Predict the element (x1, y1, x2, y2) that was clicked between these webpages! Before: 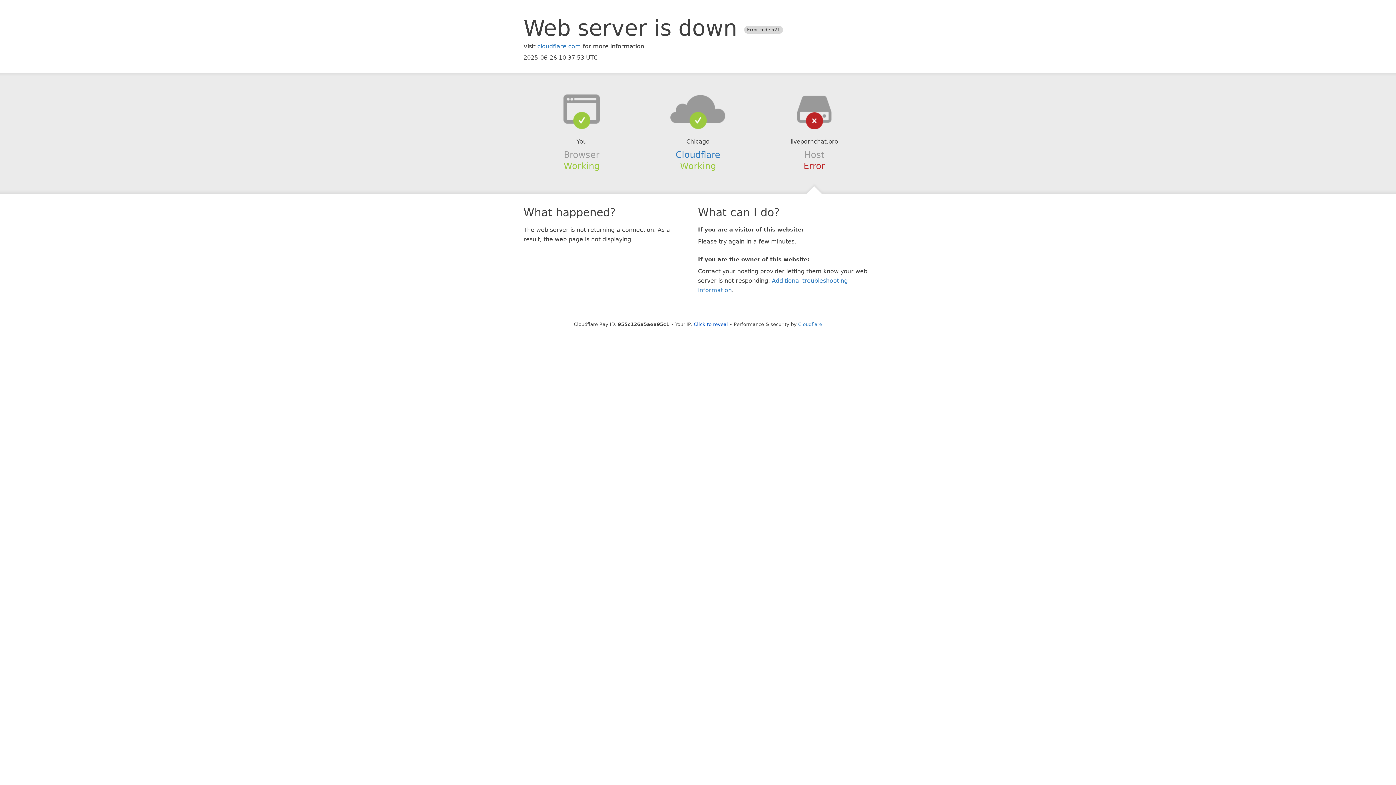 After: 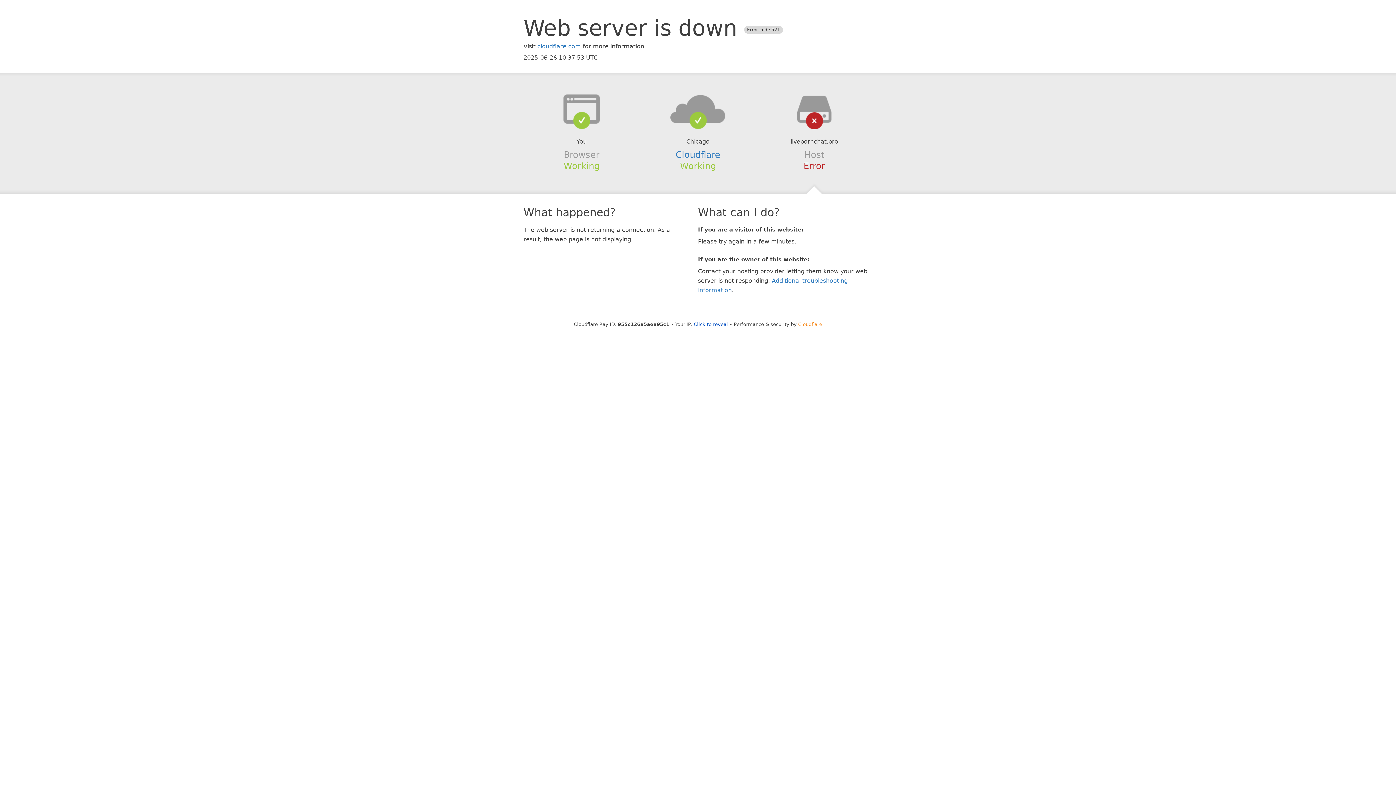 Action: bbox: (798, 321, 822, 327) label: Cloudflare